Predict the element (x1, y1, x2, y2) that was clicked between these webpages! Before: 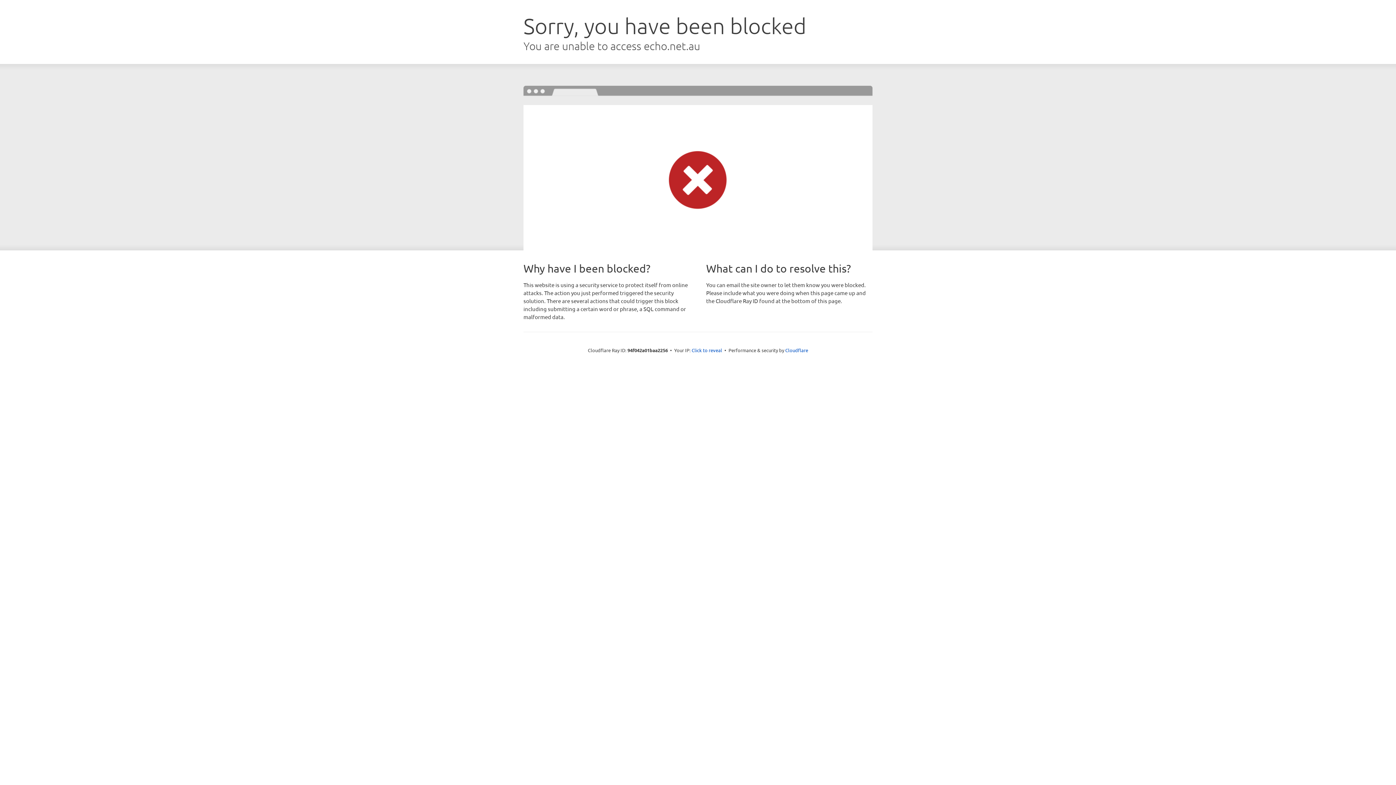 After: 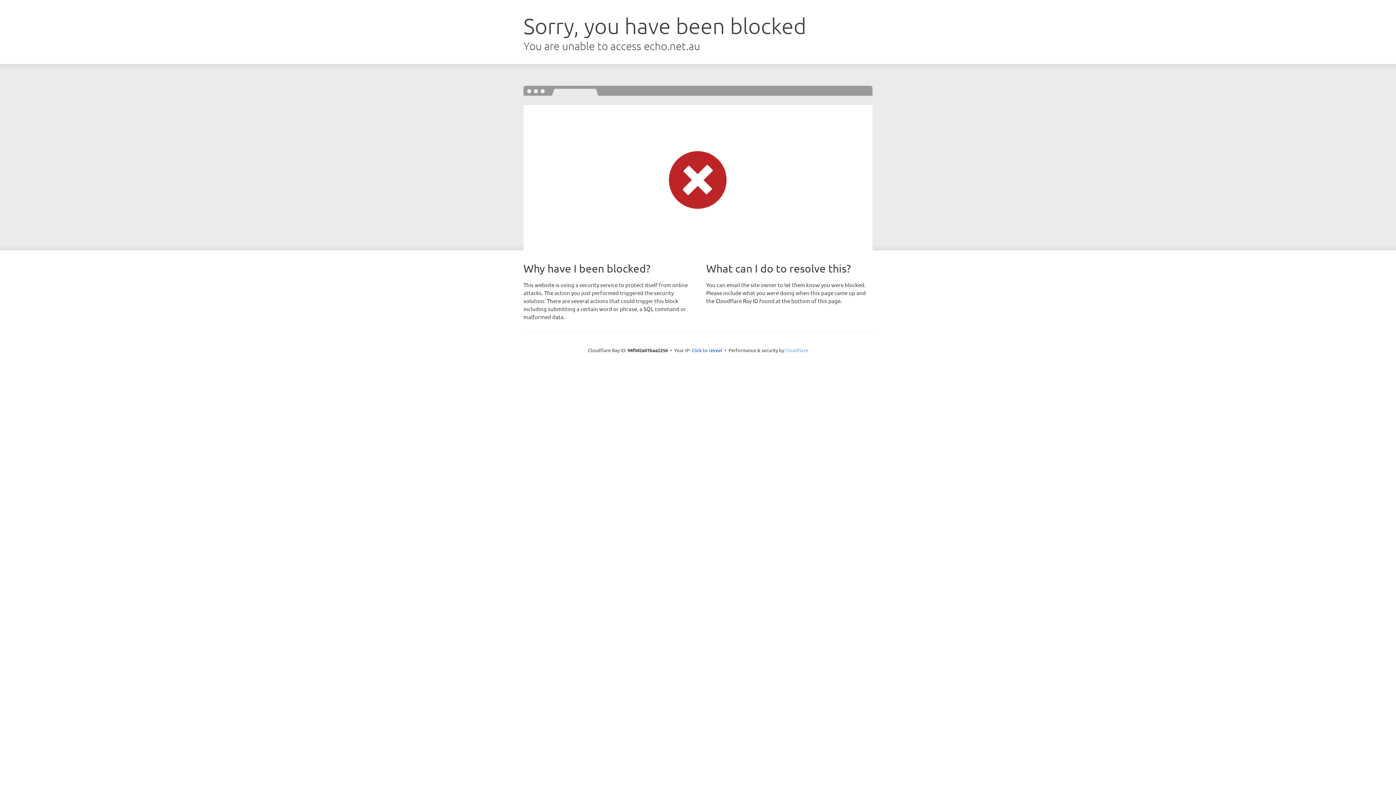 Action: label: Cloudflare bbox: (785, 347, 808, 353)